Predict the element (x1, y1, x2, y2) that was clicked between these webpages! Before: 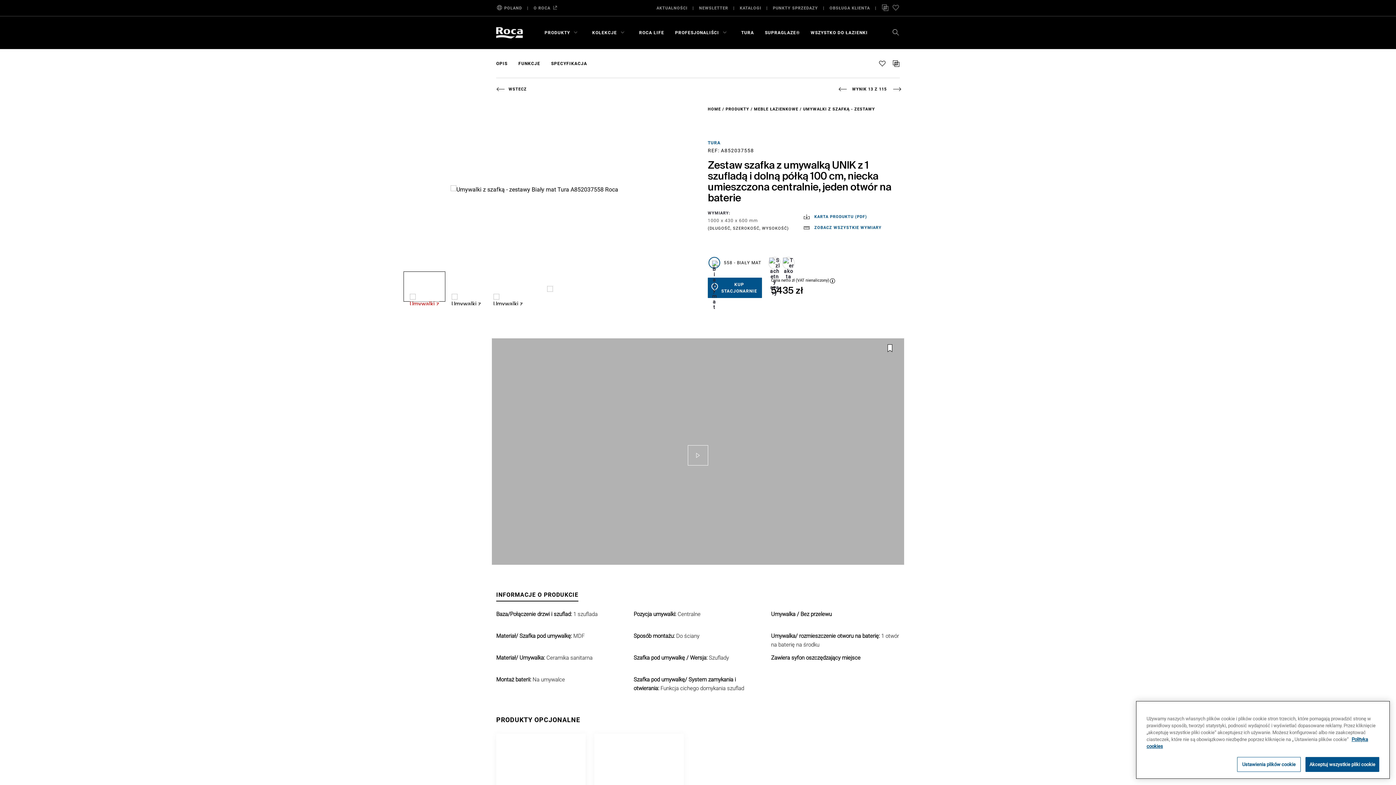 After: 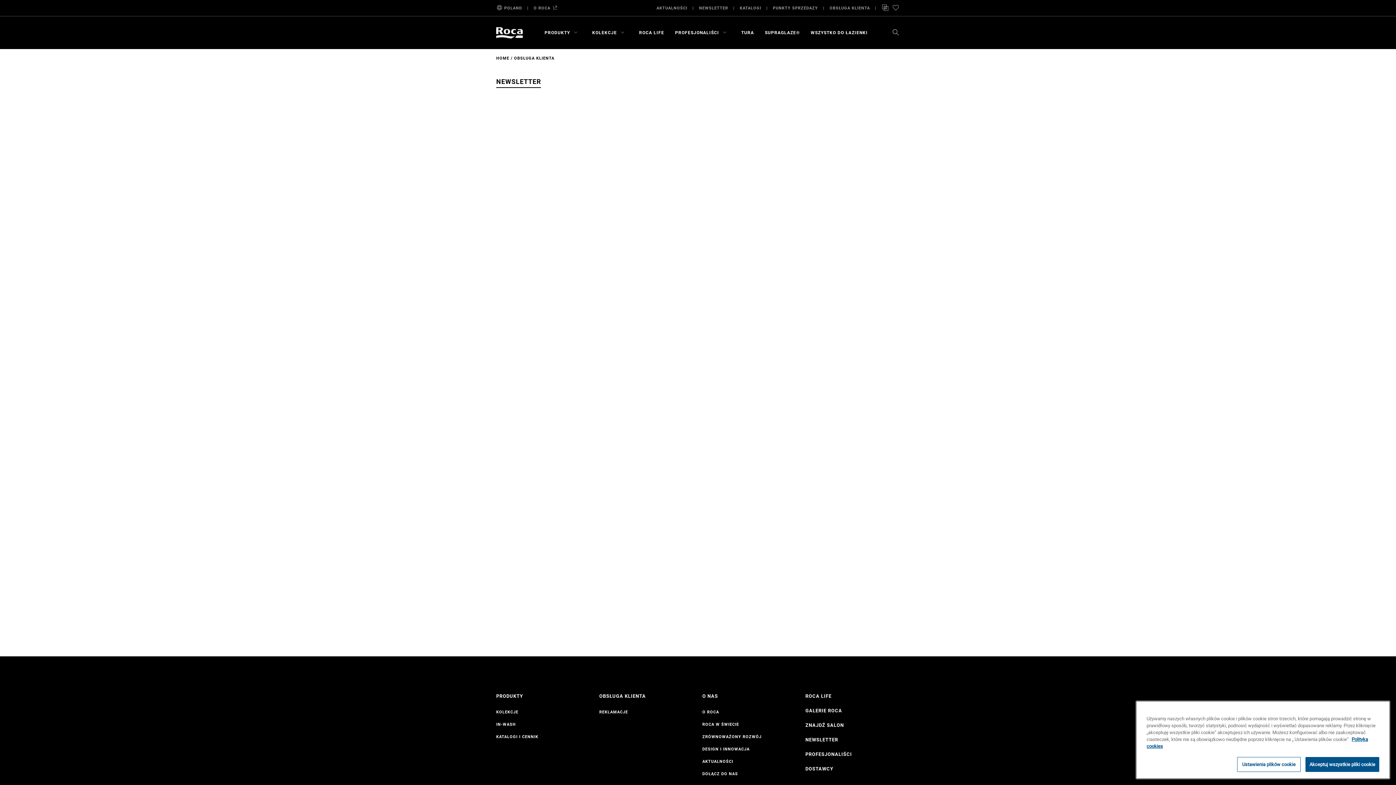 Action: label: NEWSLETTER bbox: (699, 1, 728, 14)